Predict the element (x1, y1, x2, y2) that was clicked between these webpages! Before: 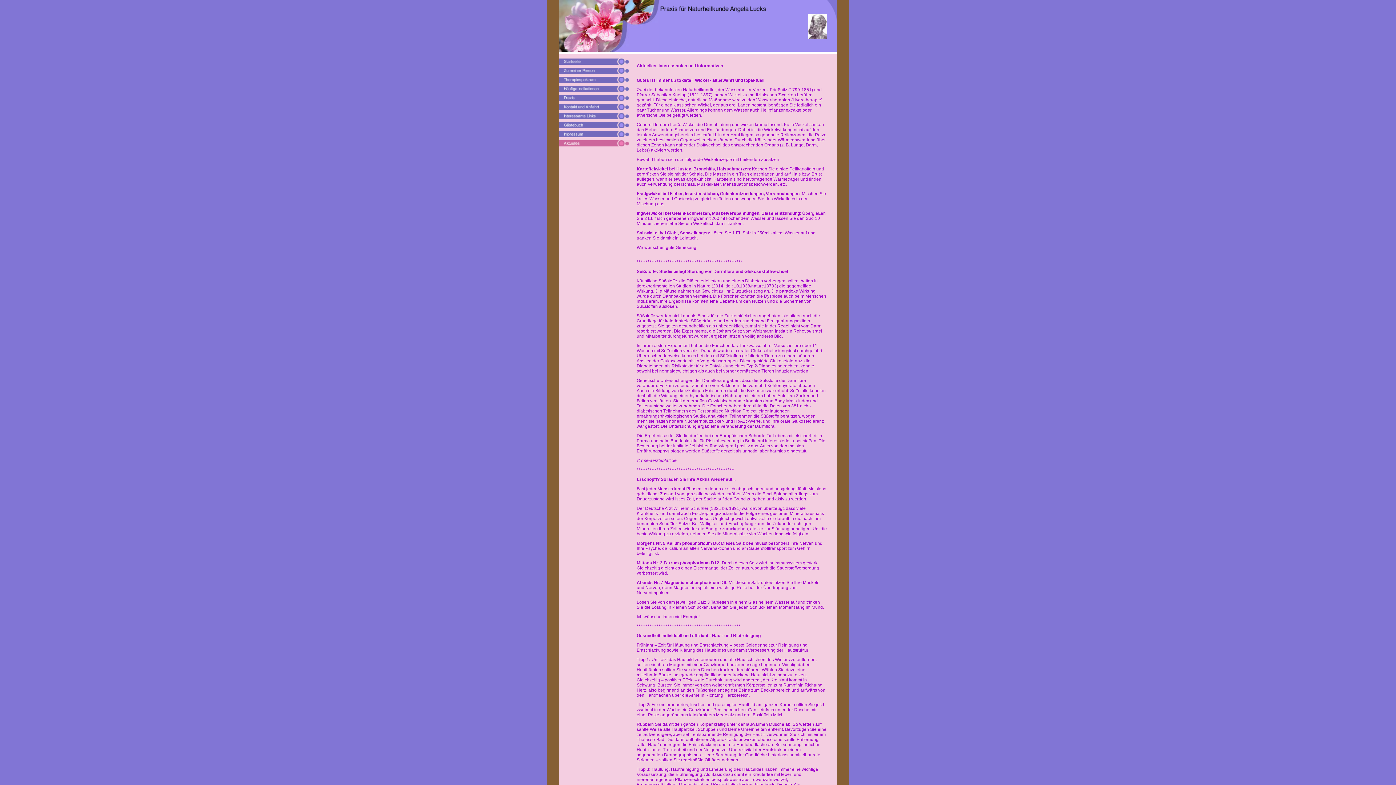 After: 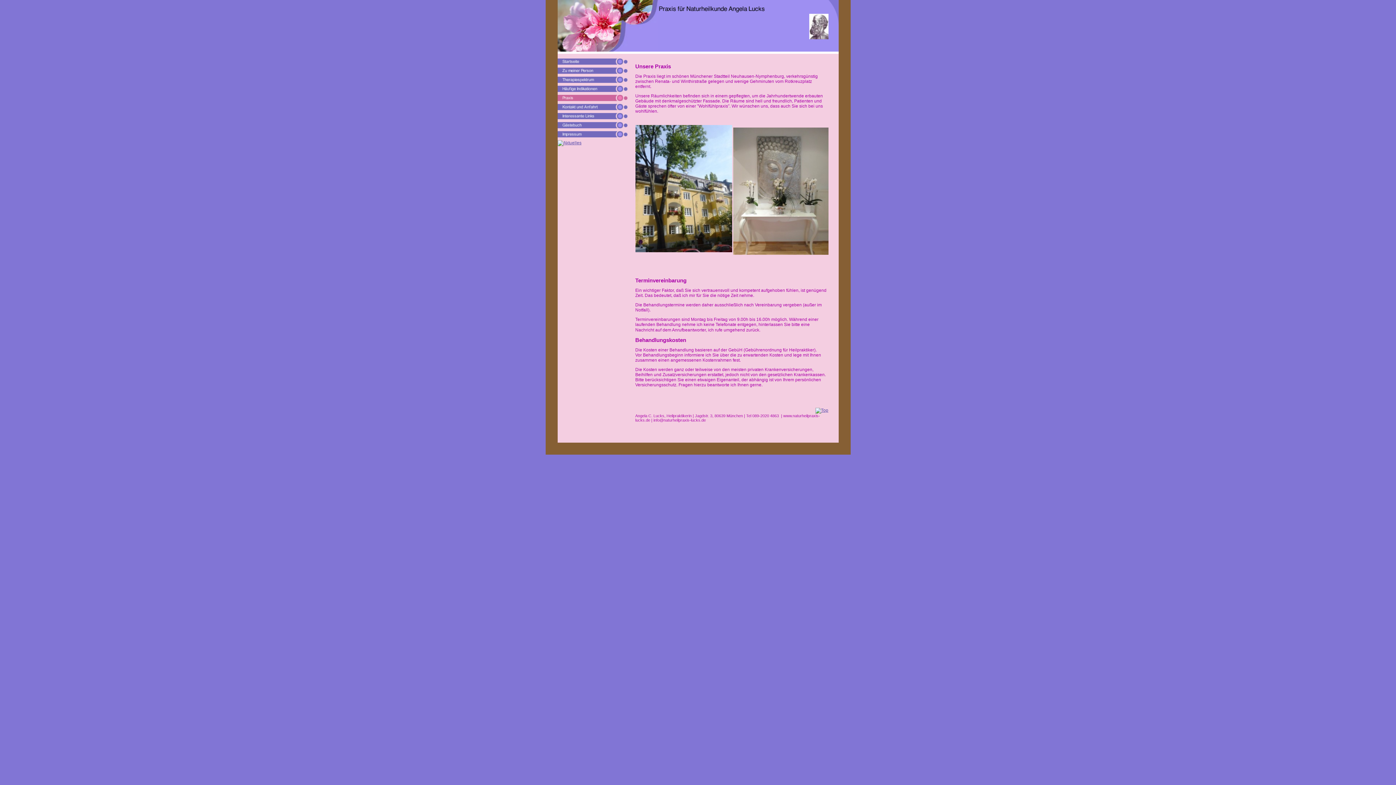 Action: bbox: (559, 97, 629, 102)